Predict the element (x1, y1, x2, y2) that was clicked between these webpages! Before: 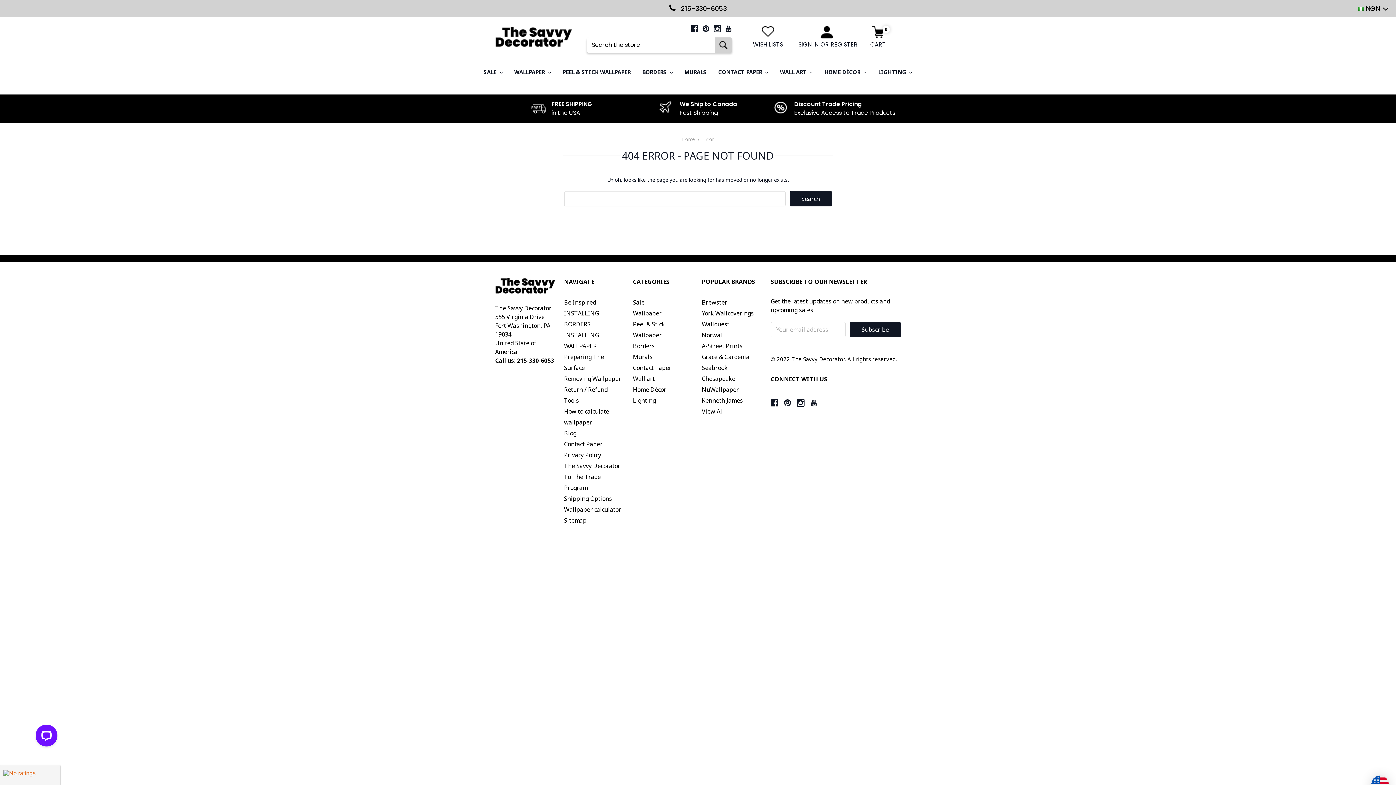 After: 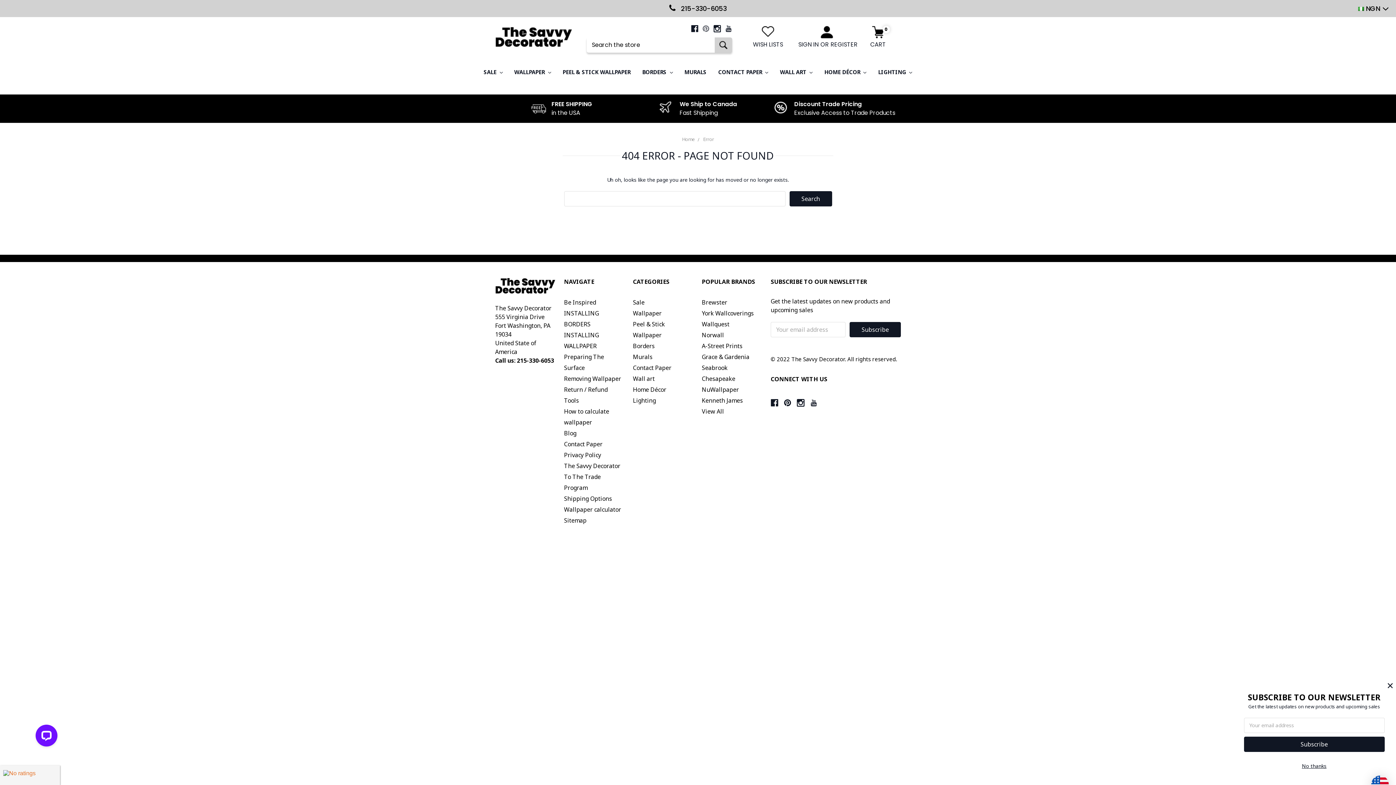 Action: bbox: (702, 25, 709, 32)